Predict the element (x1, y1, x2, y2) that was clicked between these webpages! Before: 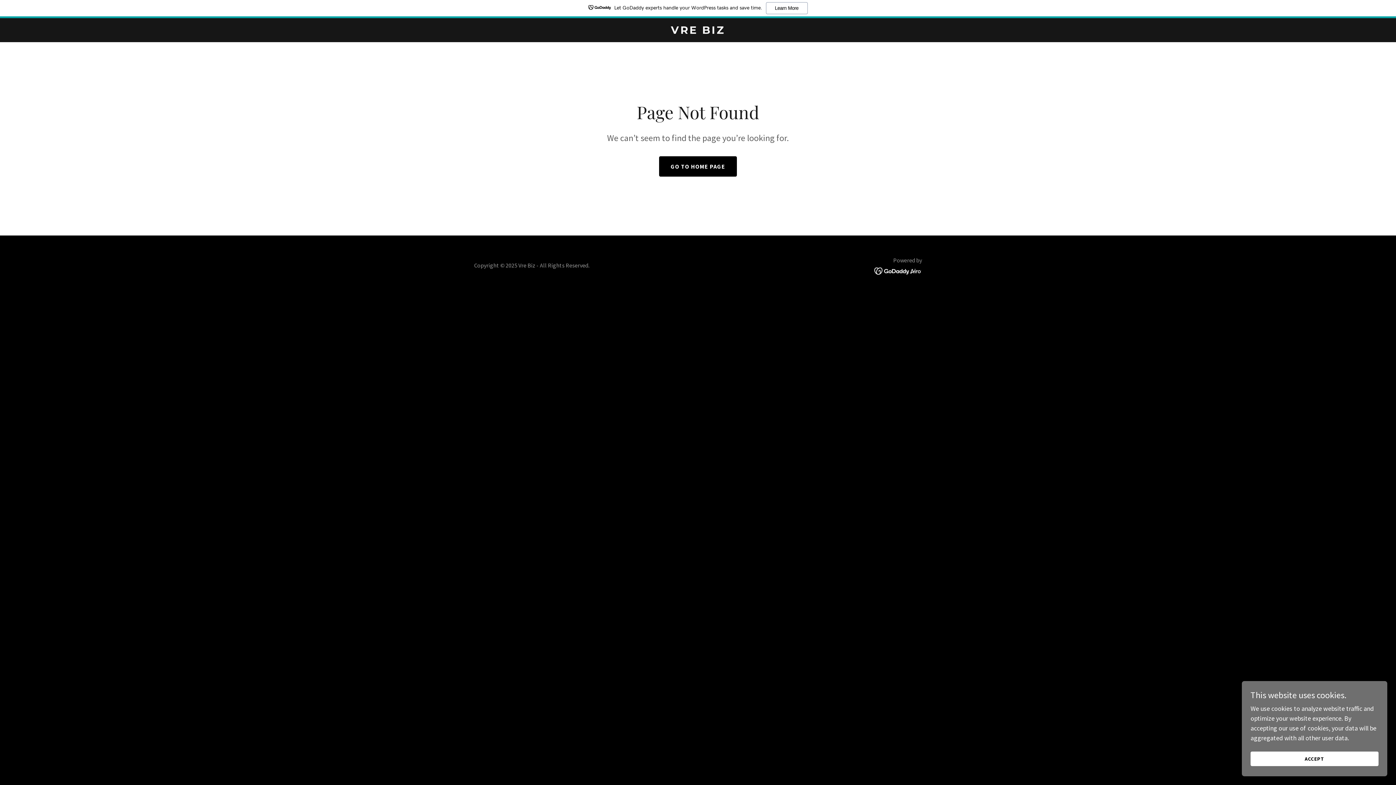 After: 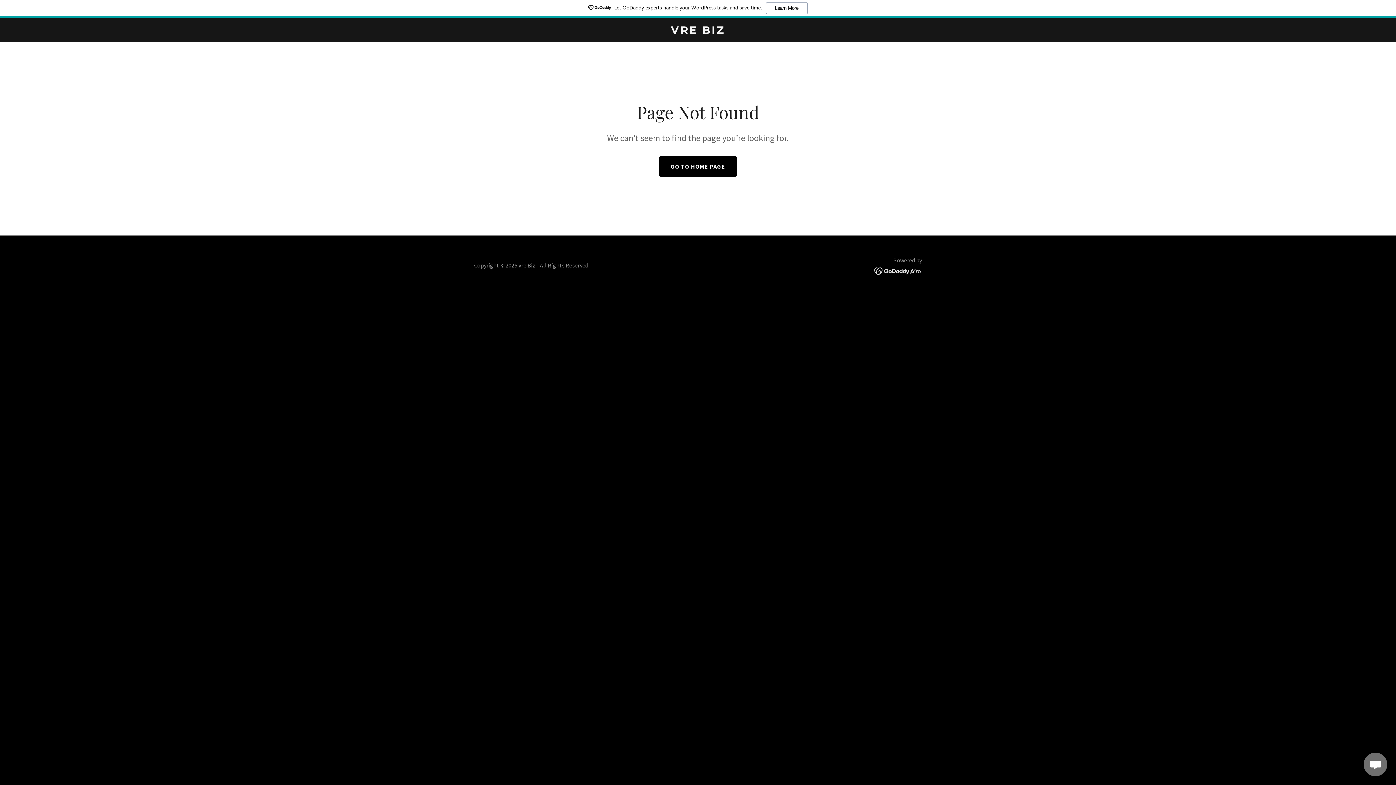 Action: label: ACCEPT bbox: (1250, 752, 1378, 766)